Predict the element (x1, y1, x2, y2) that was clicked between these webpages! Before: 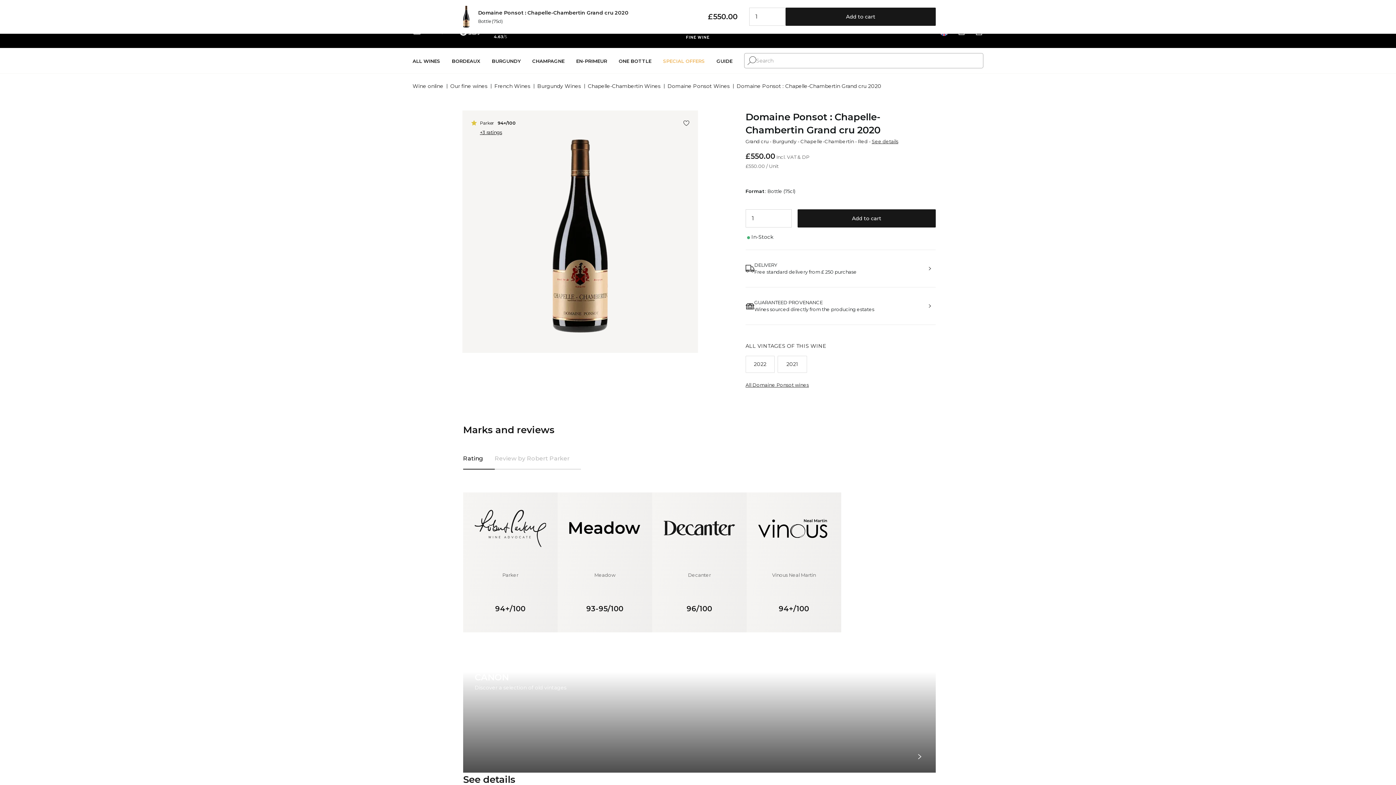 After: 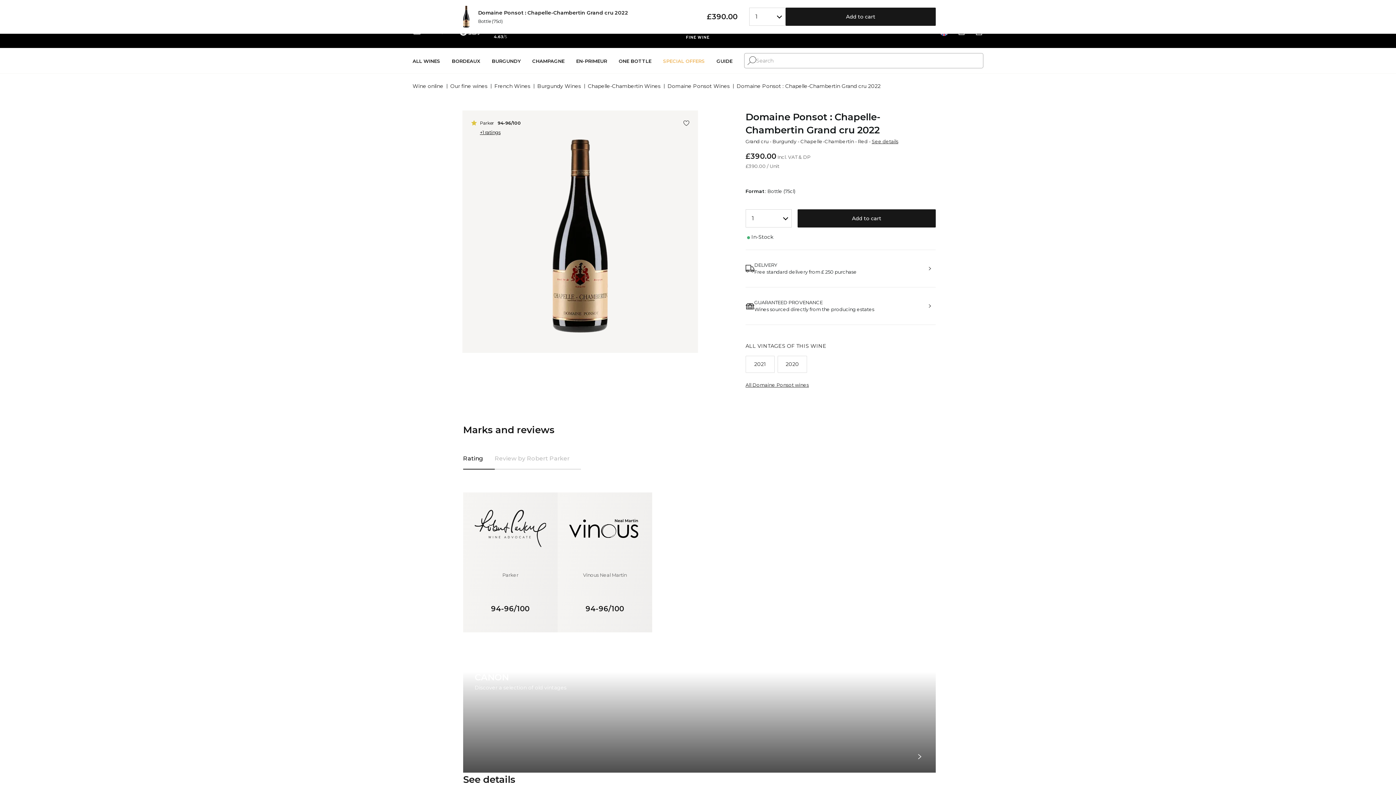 Action: bbox: (745, 356, 775, 373) label: 2022